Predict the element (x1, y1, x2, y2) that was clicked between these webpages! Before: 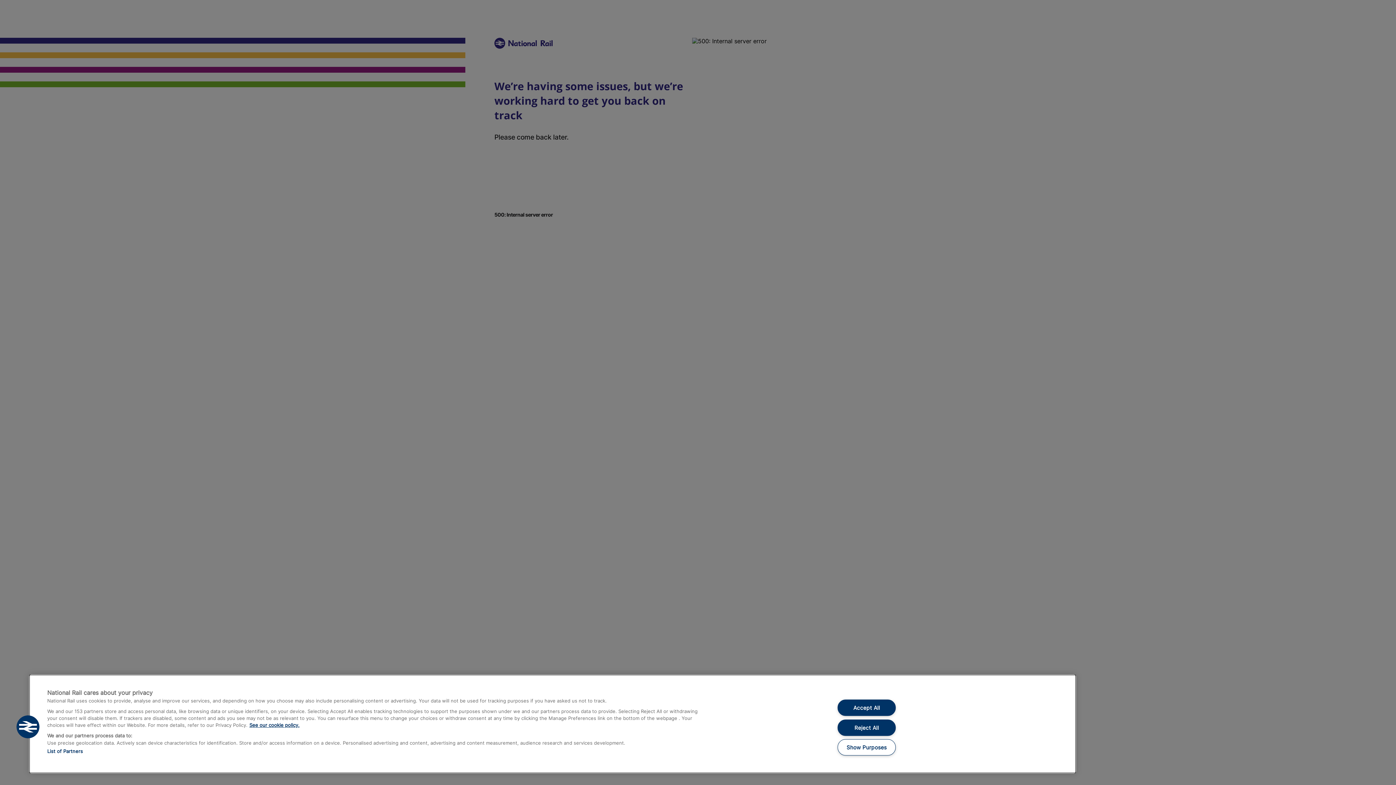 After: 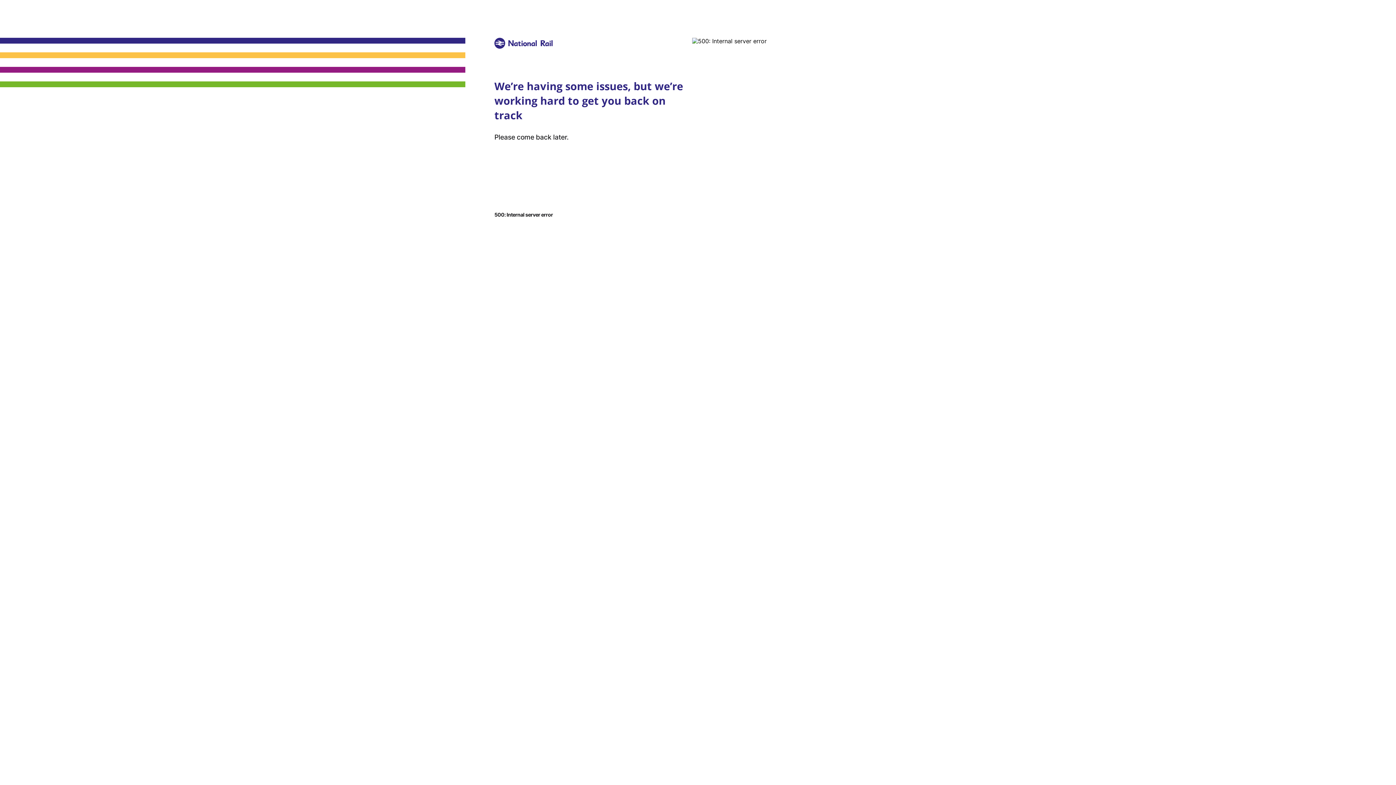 Action: label: Reject All bbox: (837, 719, 895, 736)